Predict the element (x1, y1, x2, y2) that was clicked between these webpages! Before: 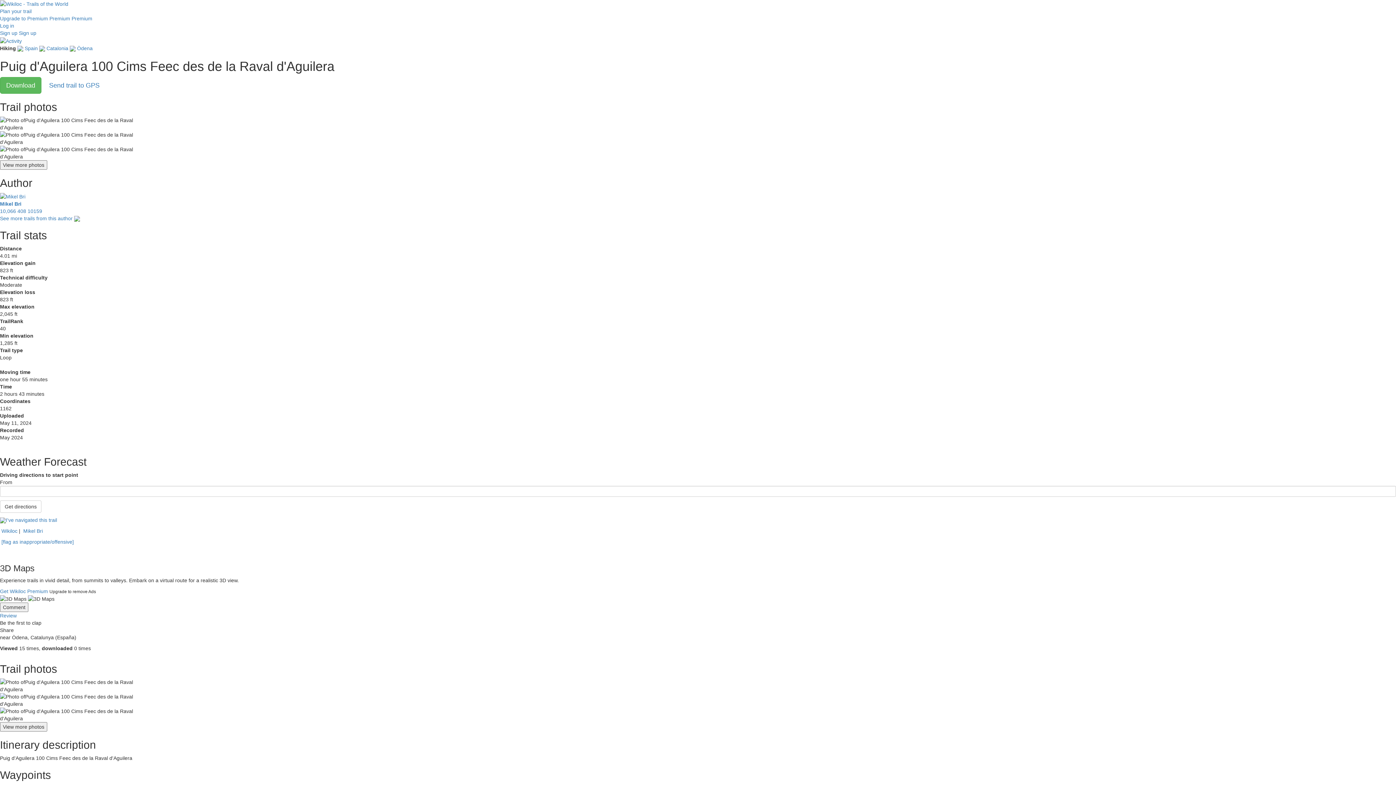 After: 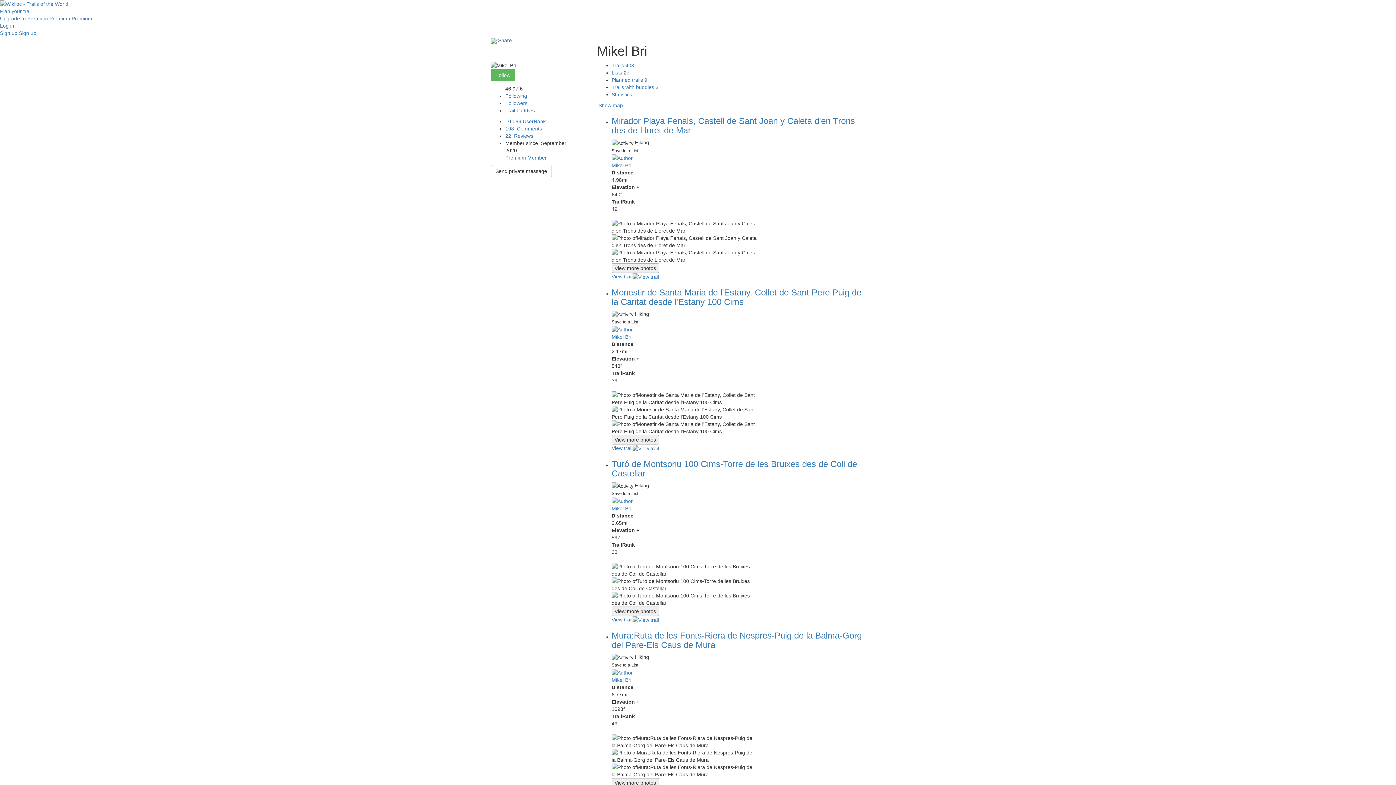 Action: label: 408 bbox: (17, 208, 26, 214)